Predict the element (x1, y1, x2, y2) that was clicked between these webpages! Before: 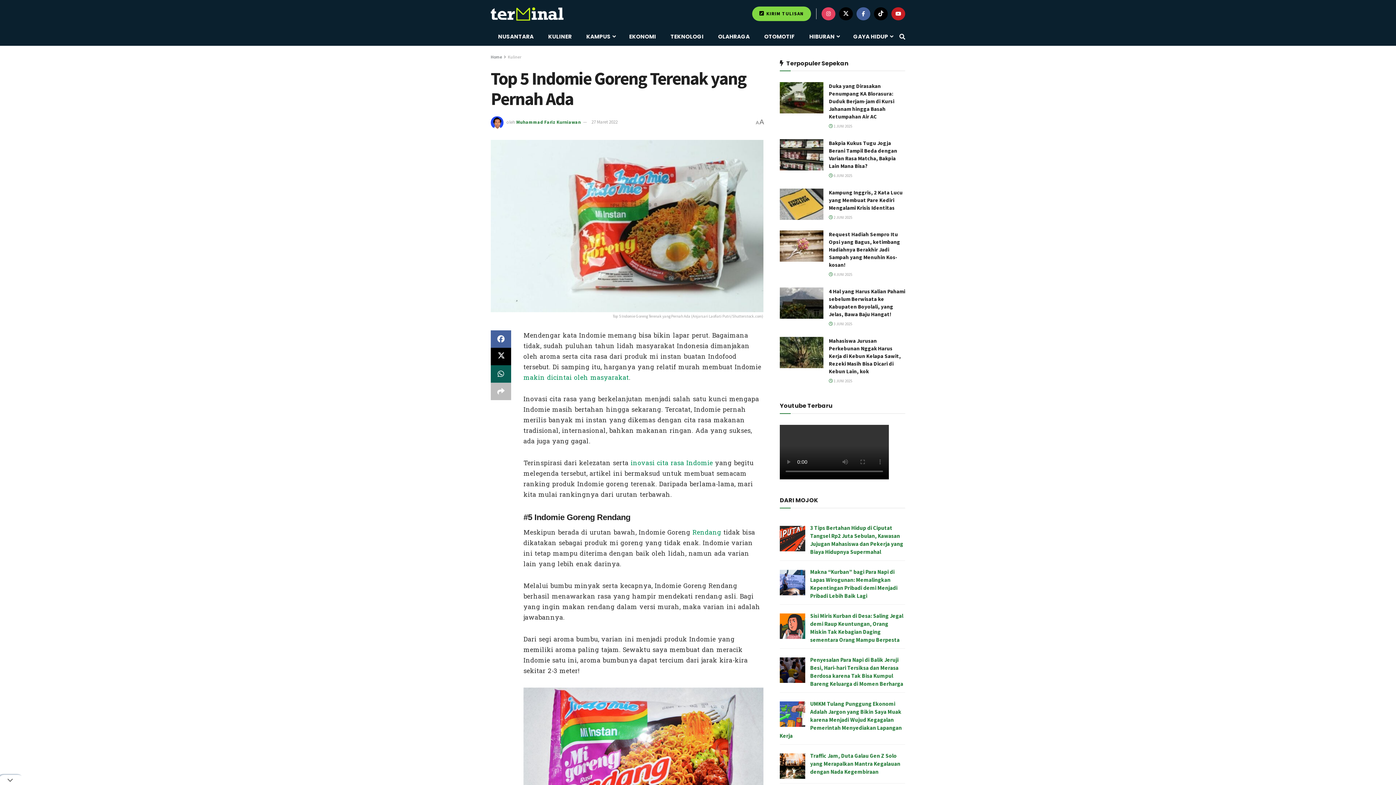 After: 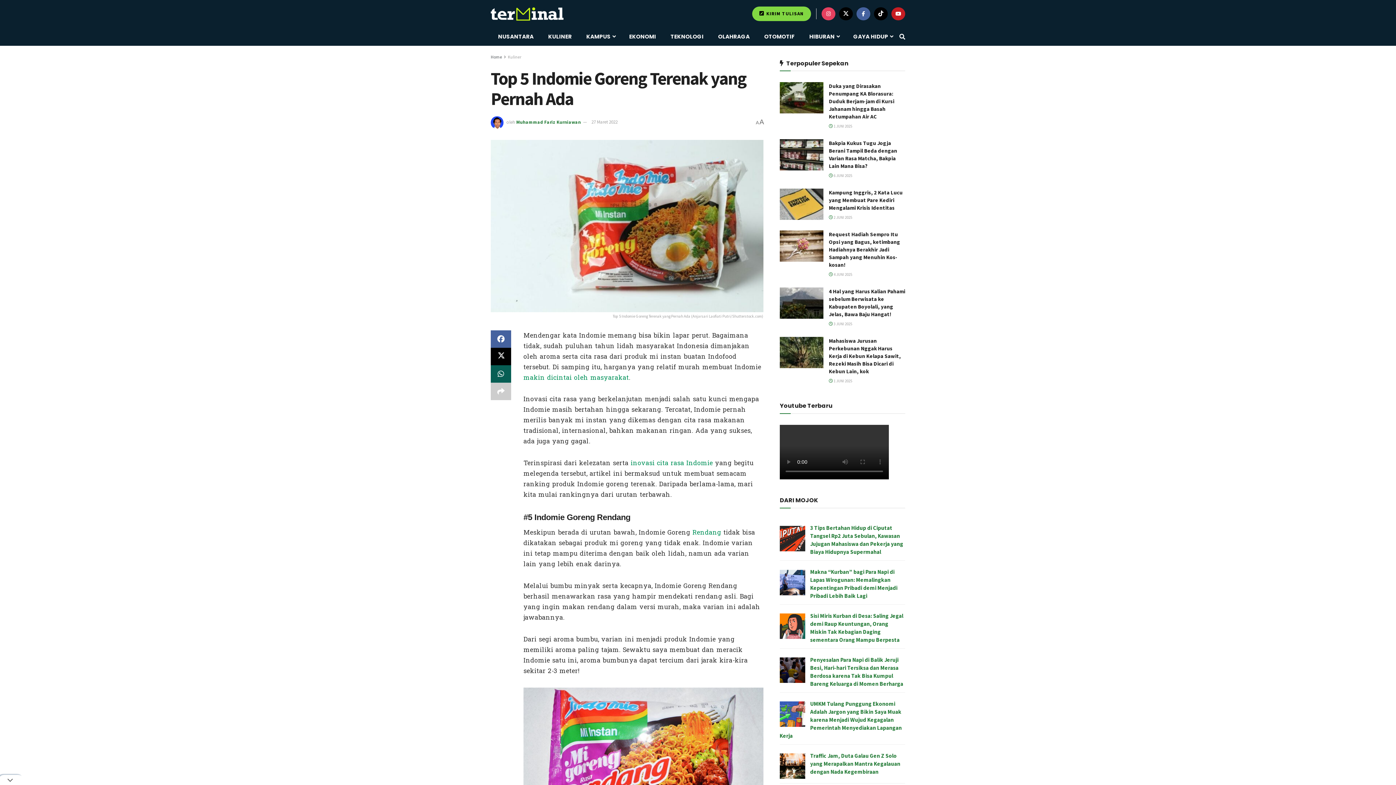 Action: bbox: (490, 382, 511, 400) label: Share on another social media platform